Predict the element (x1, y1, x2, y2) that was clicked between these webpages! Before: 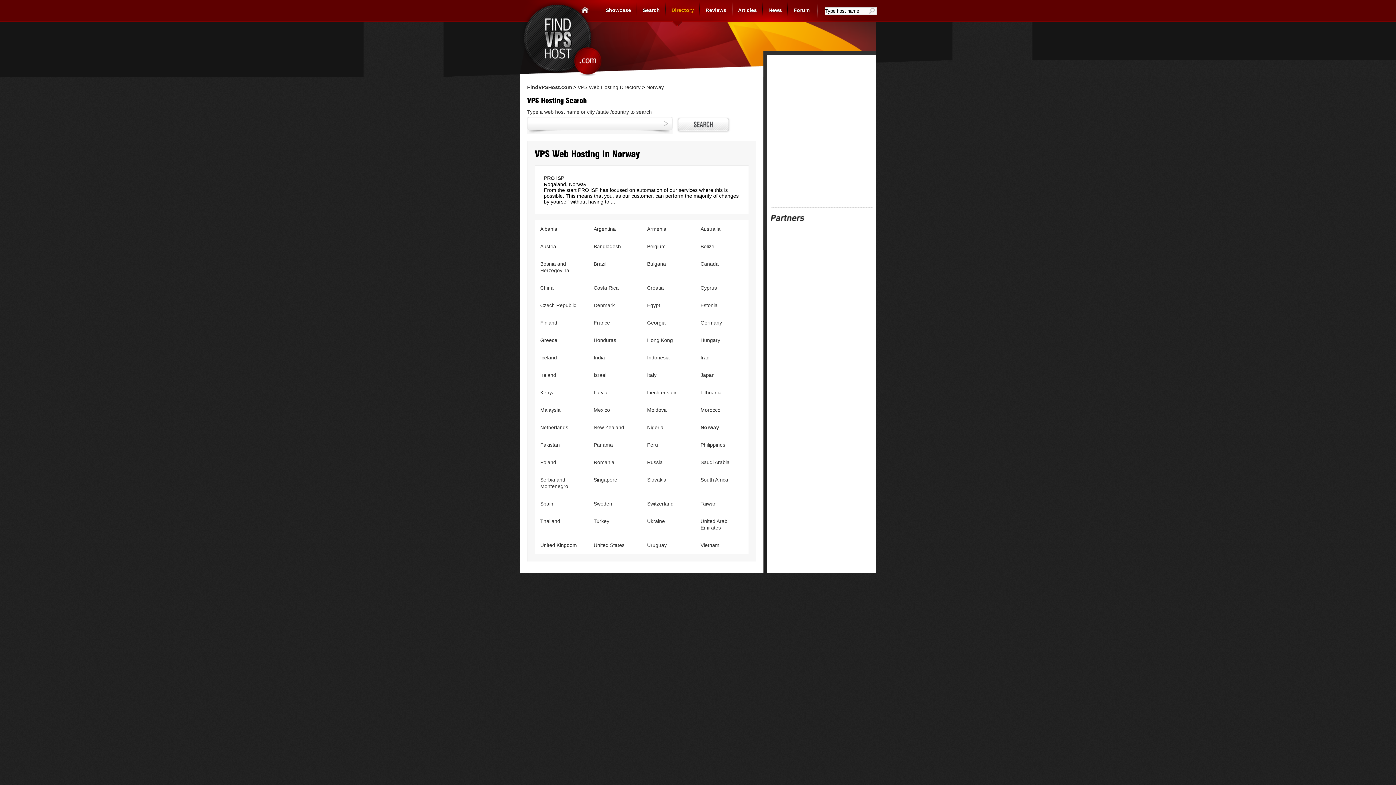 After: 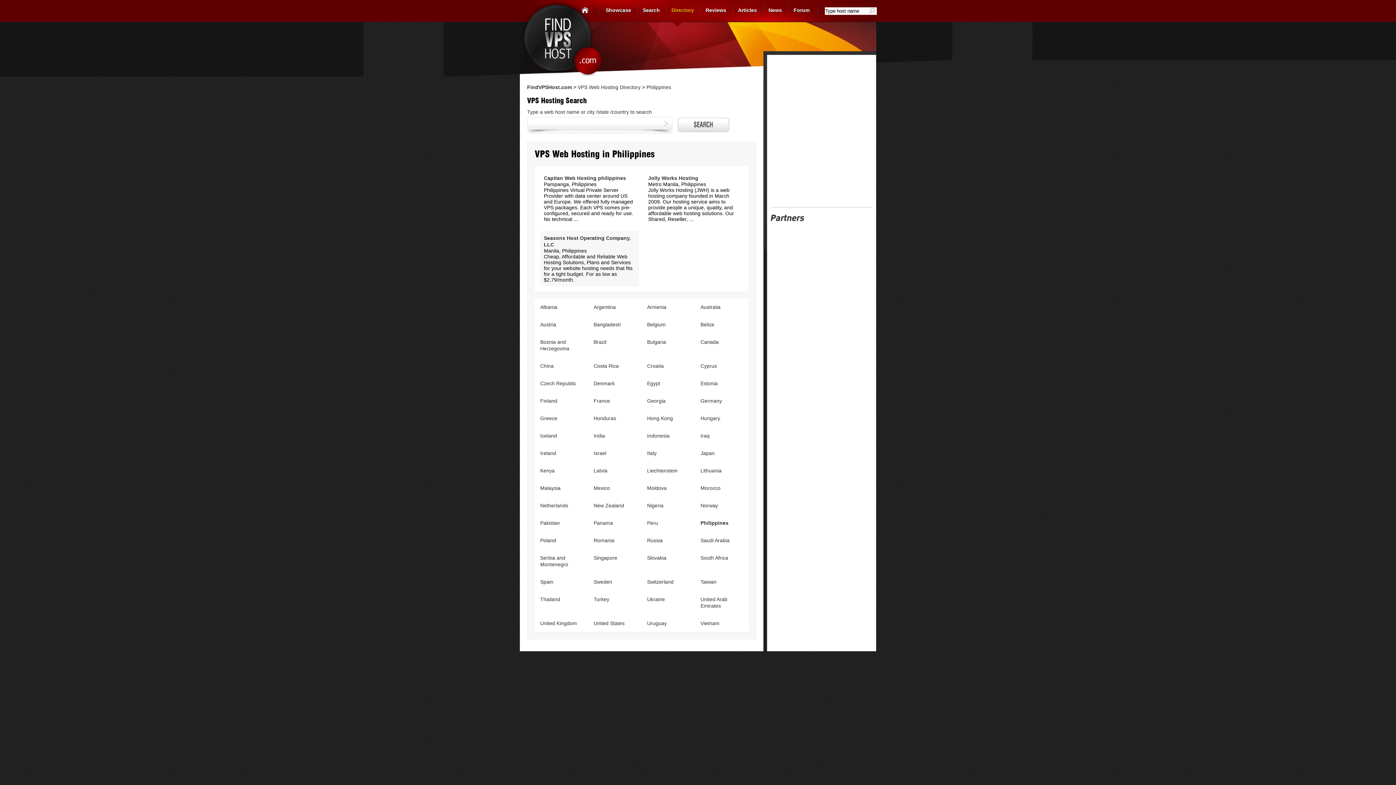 Action: bbox: (700, 442, 725, 448) label: Philippines